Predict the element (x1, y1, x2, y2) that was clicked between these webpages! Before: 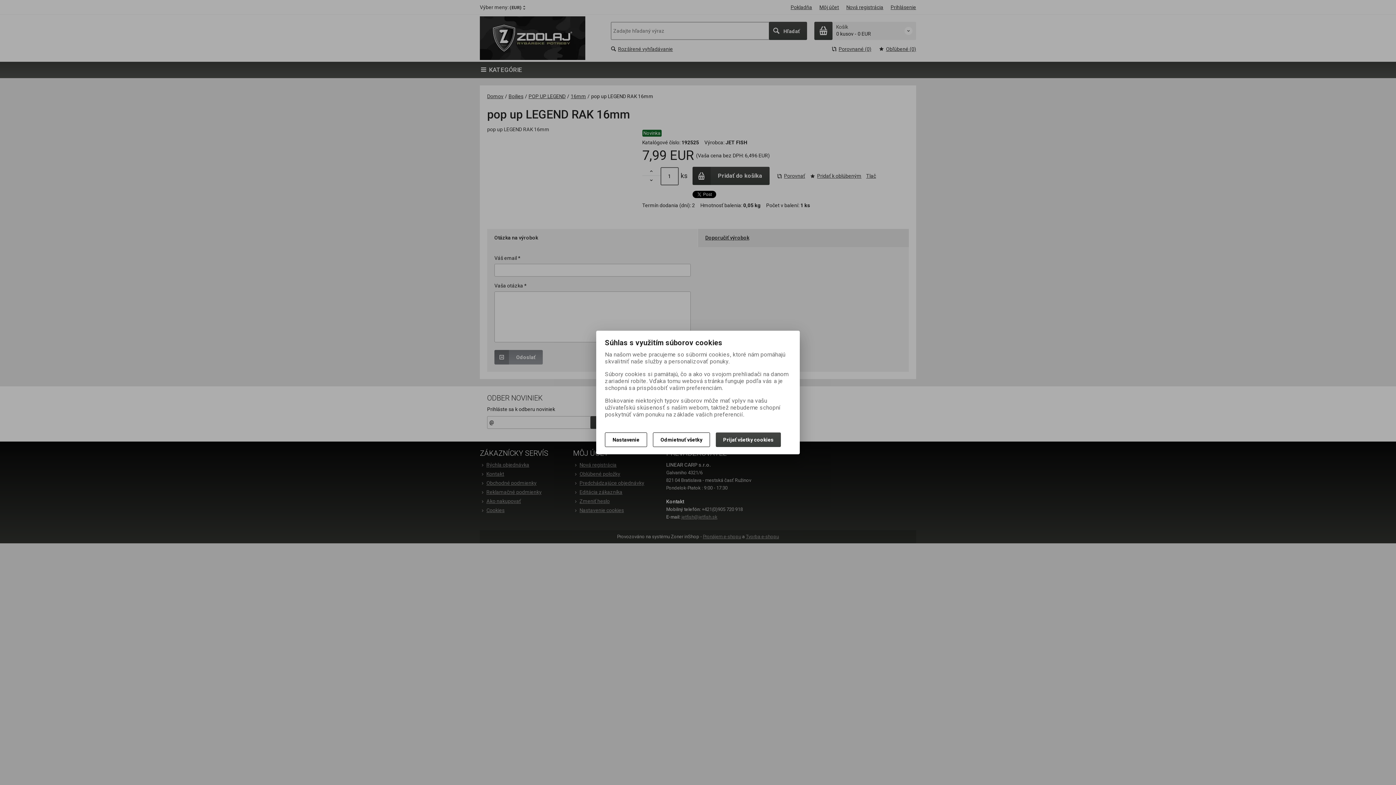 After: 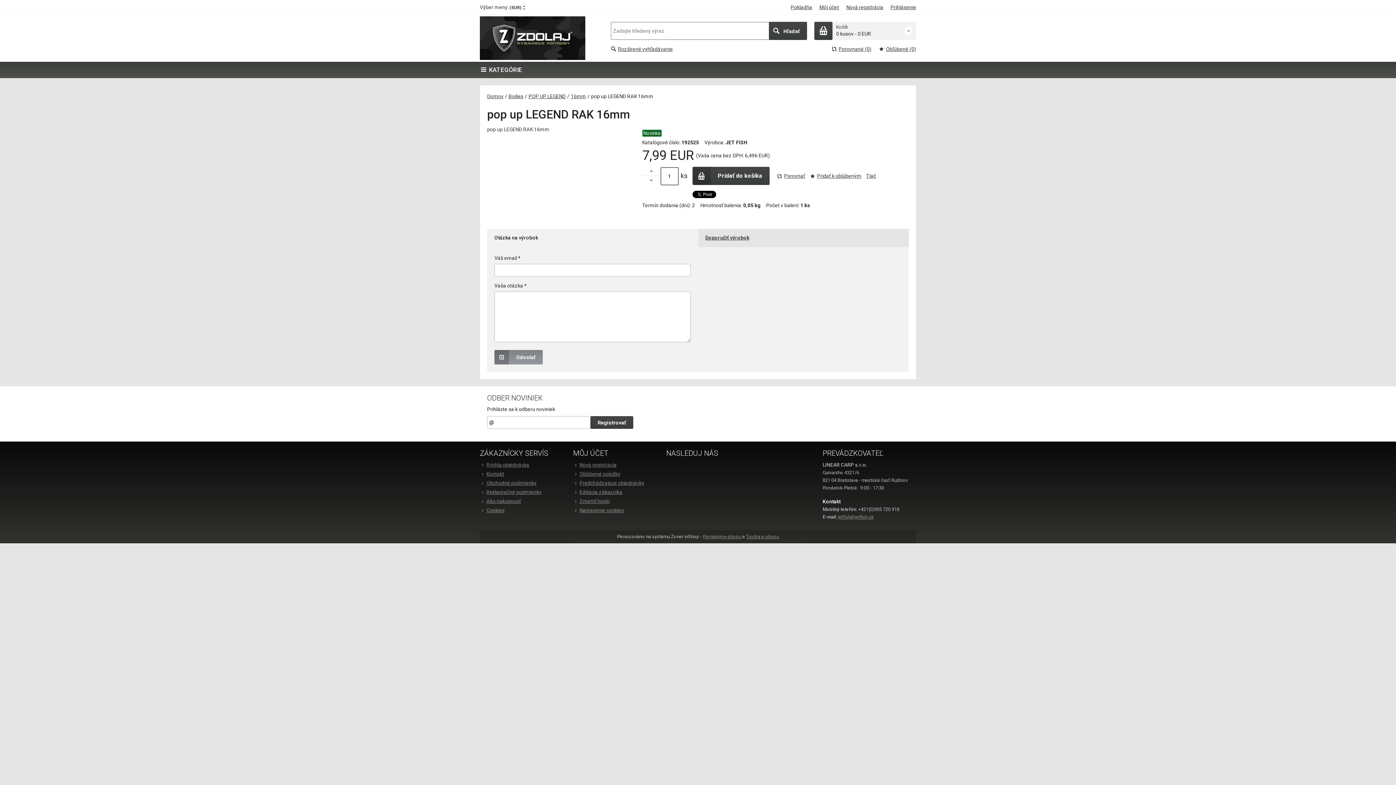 Action: bbox: (716, 432, 781, 447) label: Prijať všetky cookies